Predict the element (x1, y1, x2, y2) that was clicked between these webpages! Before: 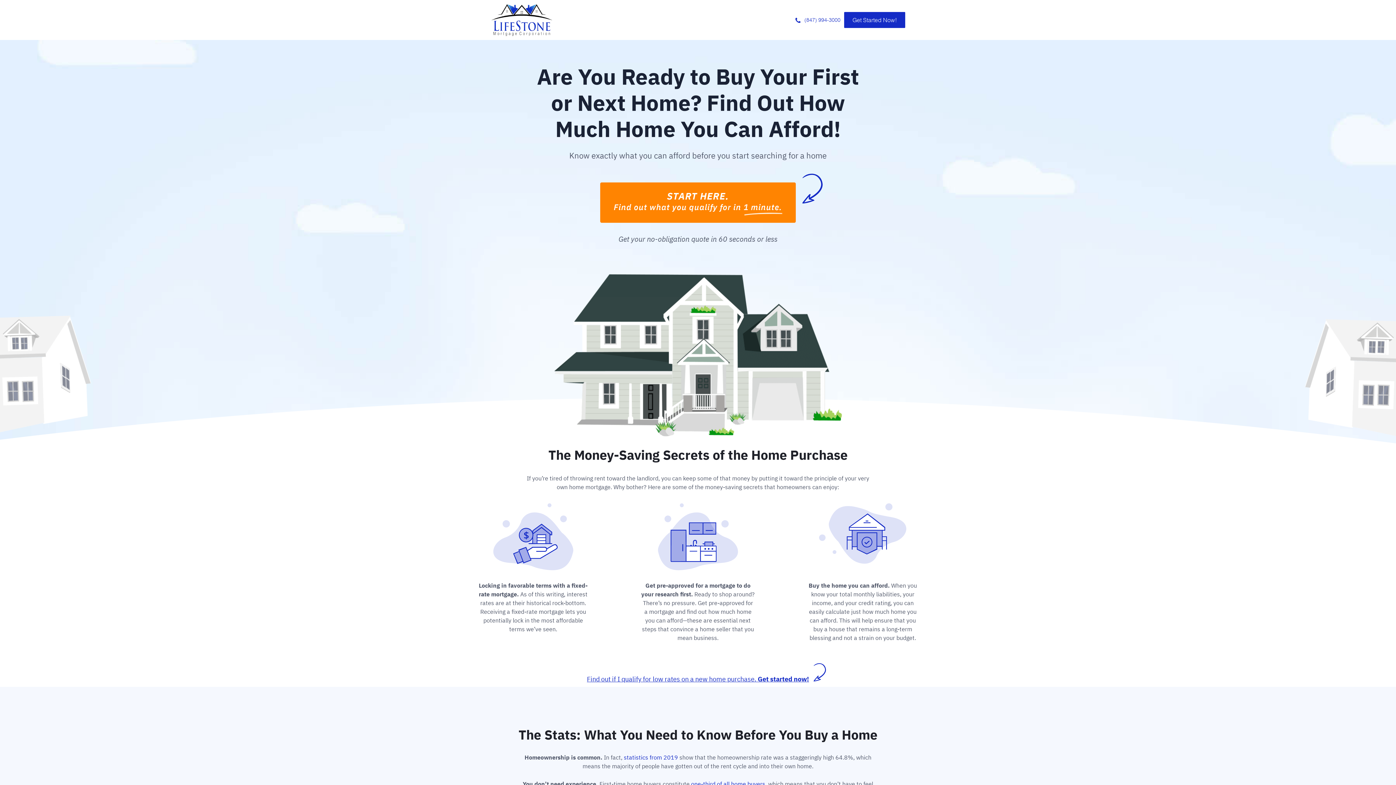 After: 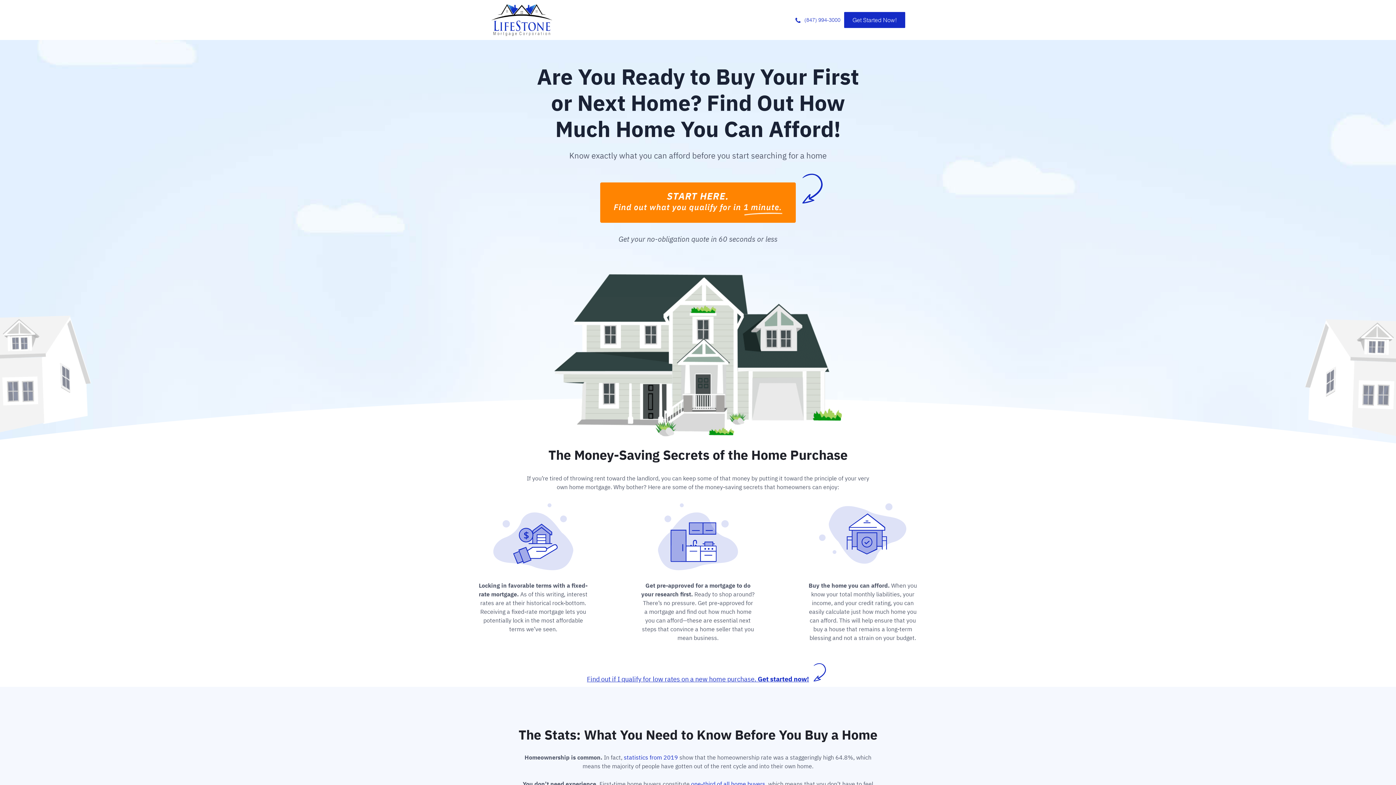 Action: label: statistics from 2019 bbox: (624, 754, 678, 761)